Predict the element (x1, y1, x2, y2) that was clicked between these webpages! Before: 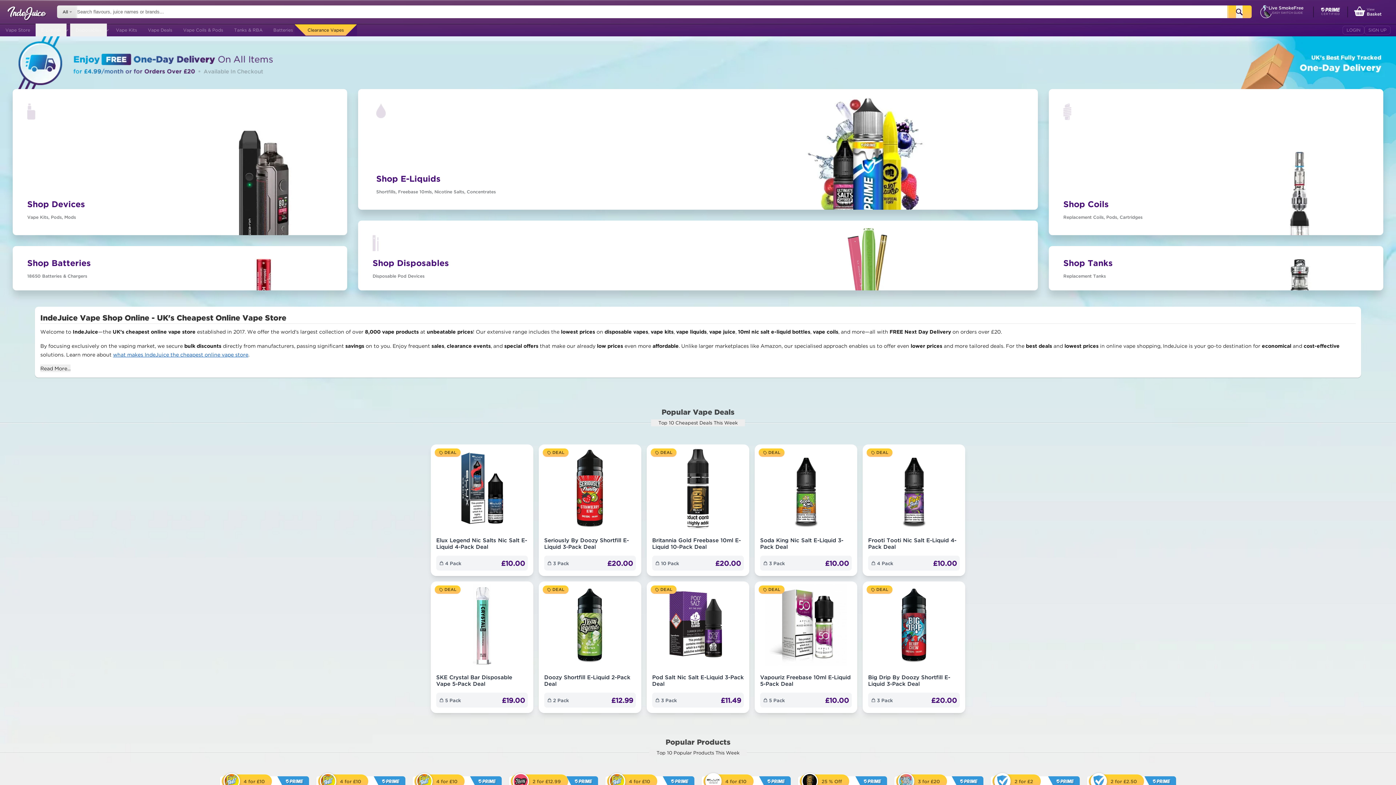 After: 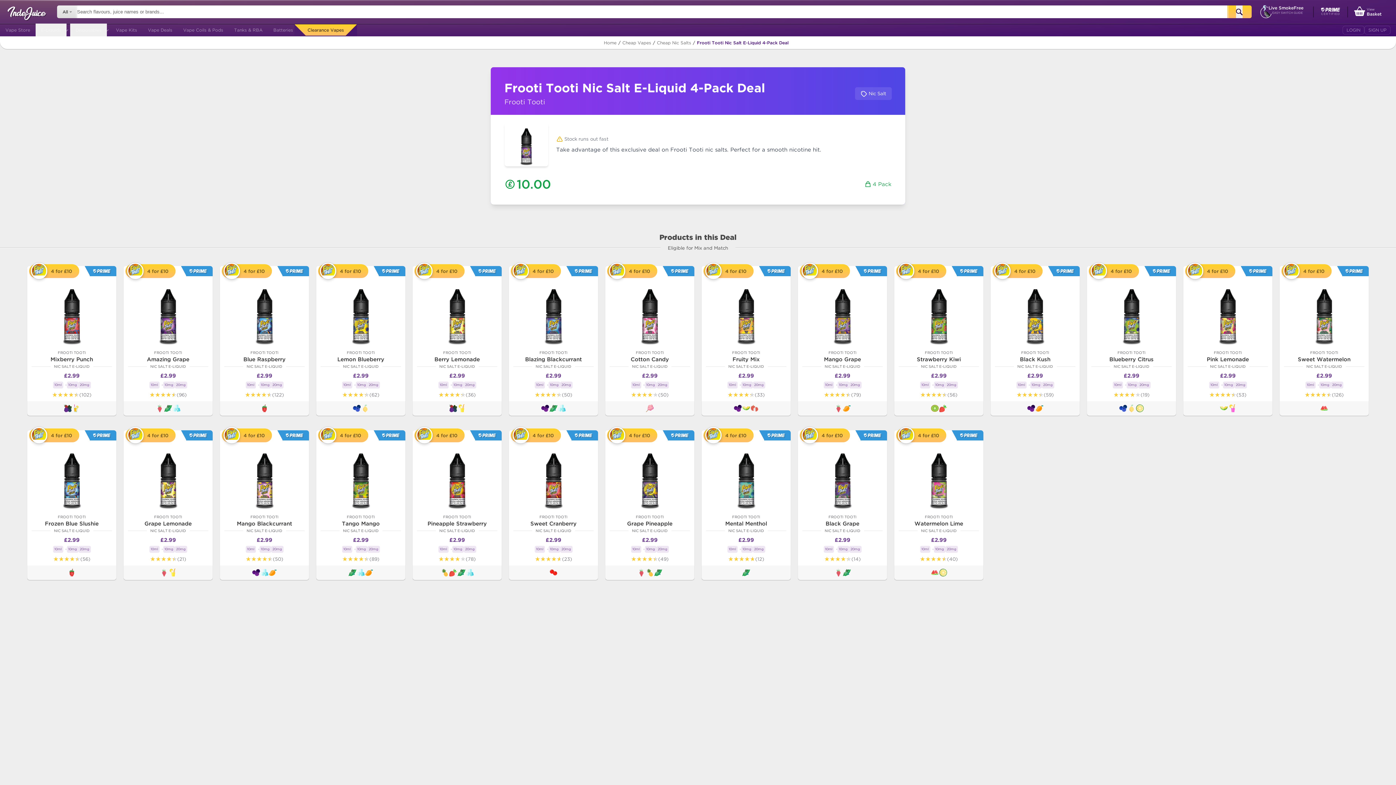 Action: label: DEAL
Frooti Tooti Nic Salt E-Liquid 4-Pack Deal
4 Pack
£10.00 bbox: (862, 444, 965, 576)